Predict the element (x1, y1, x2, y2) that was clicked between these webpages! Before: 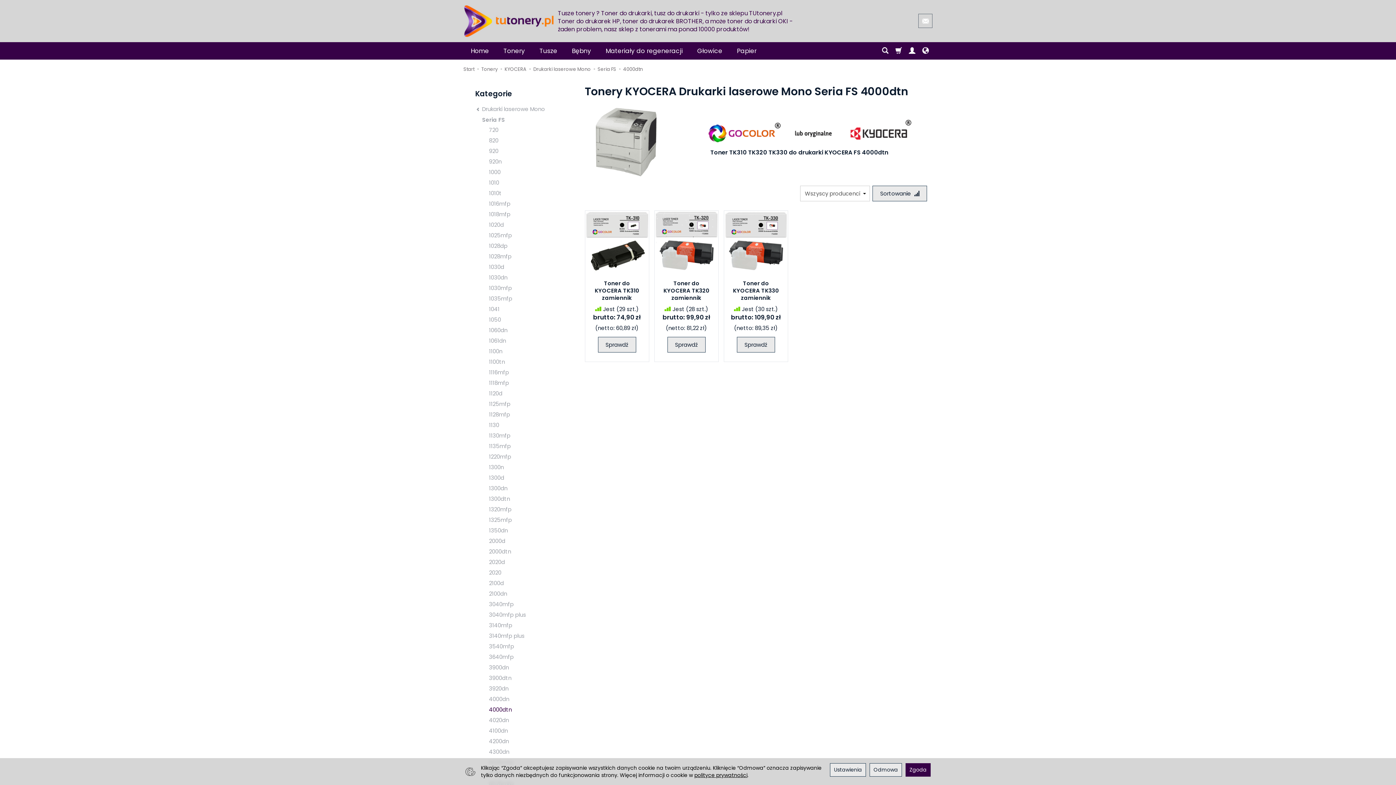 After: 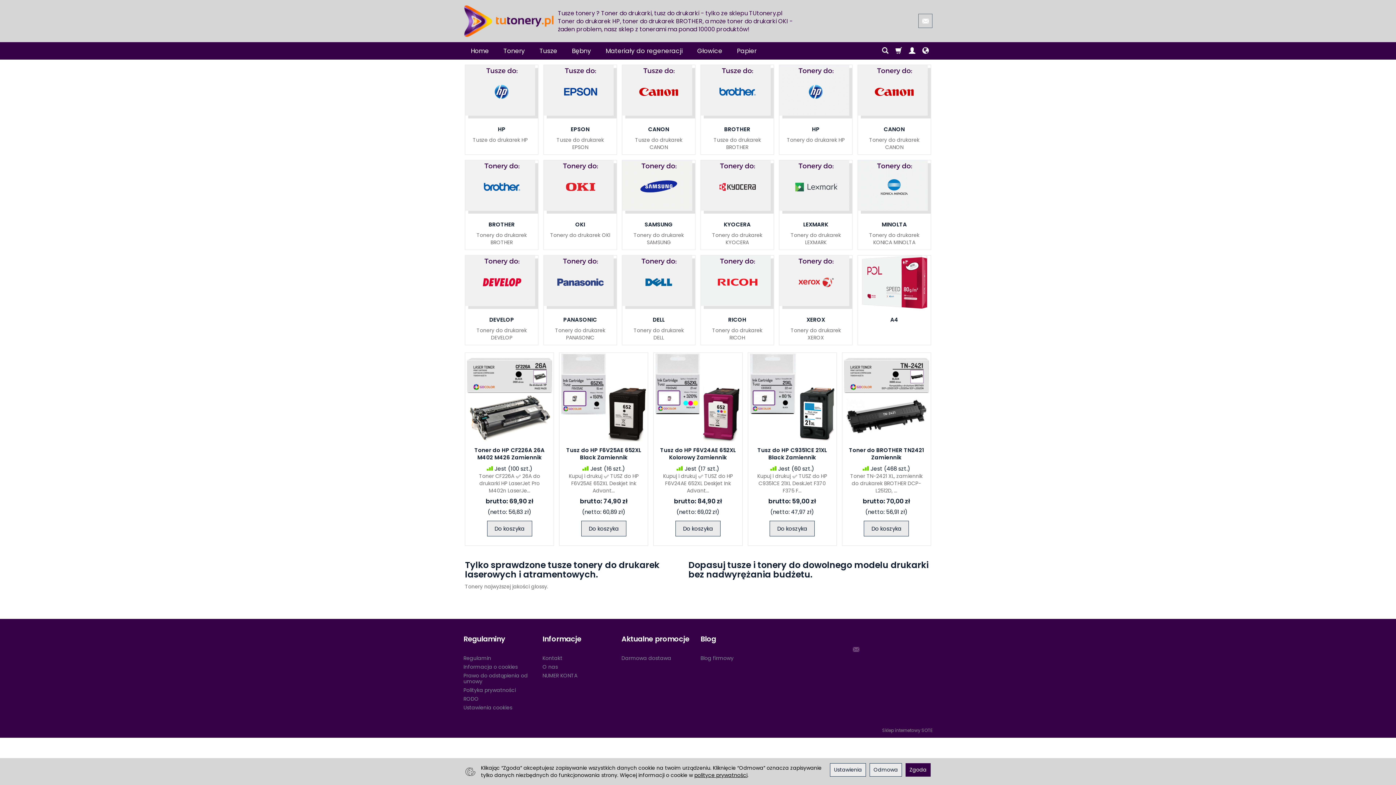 Action: bbox: (463, 65, 474, 72) label: Start